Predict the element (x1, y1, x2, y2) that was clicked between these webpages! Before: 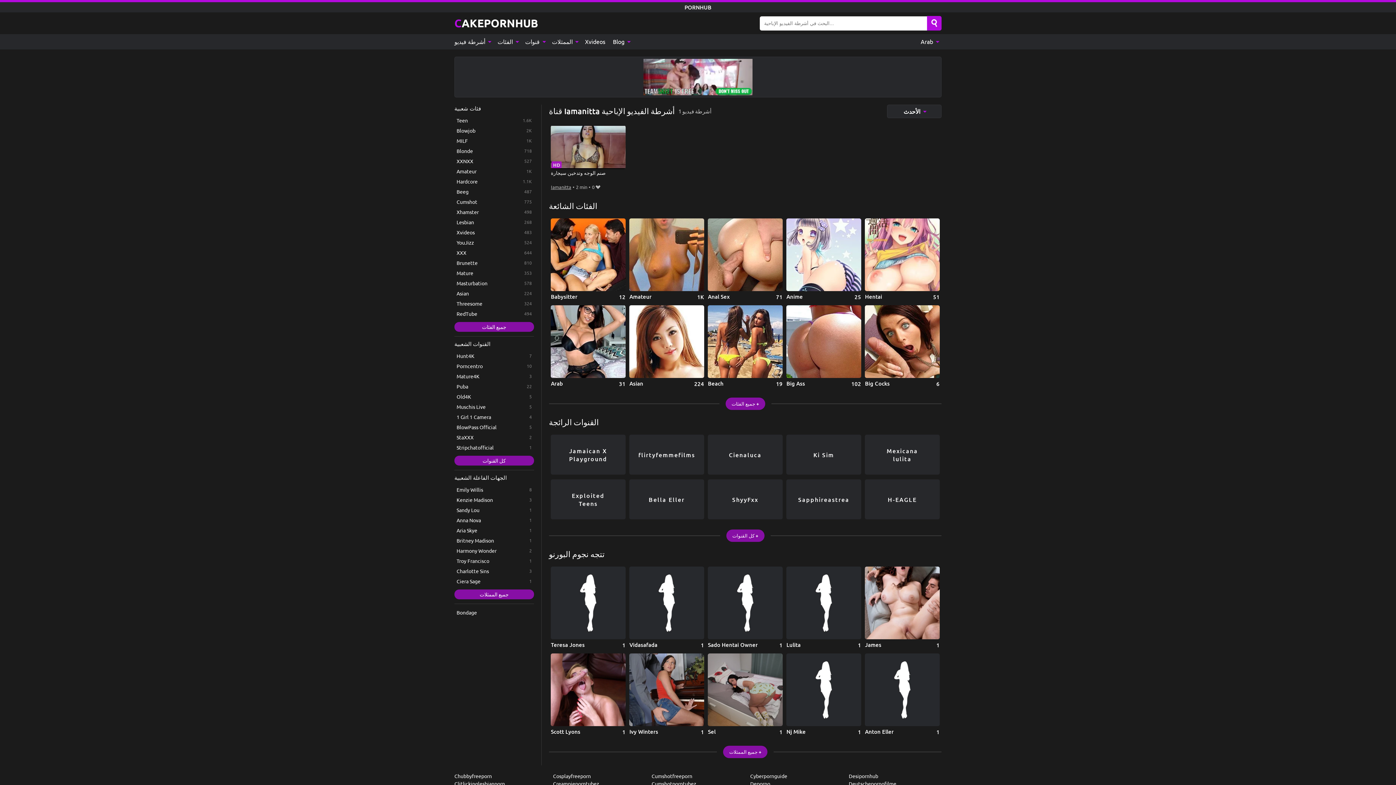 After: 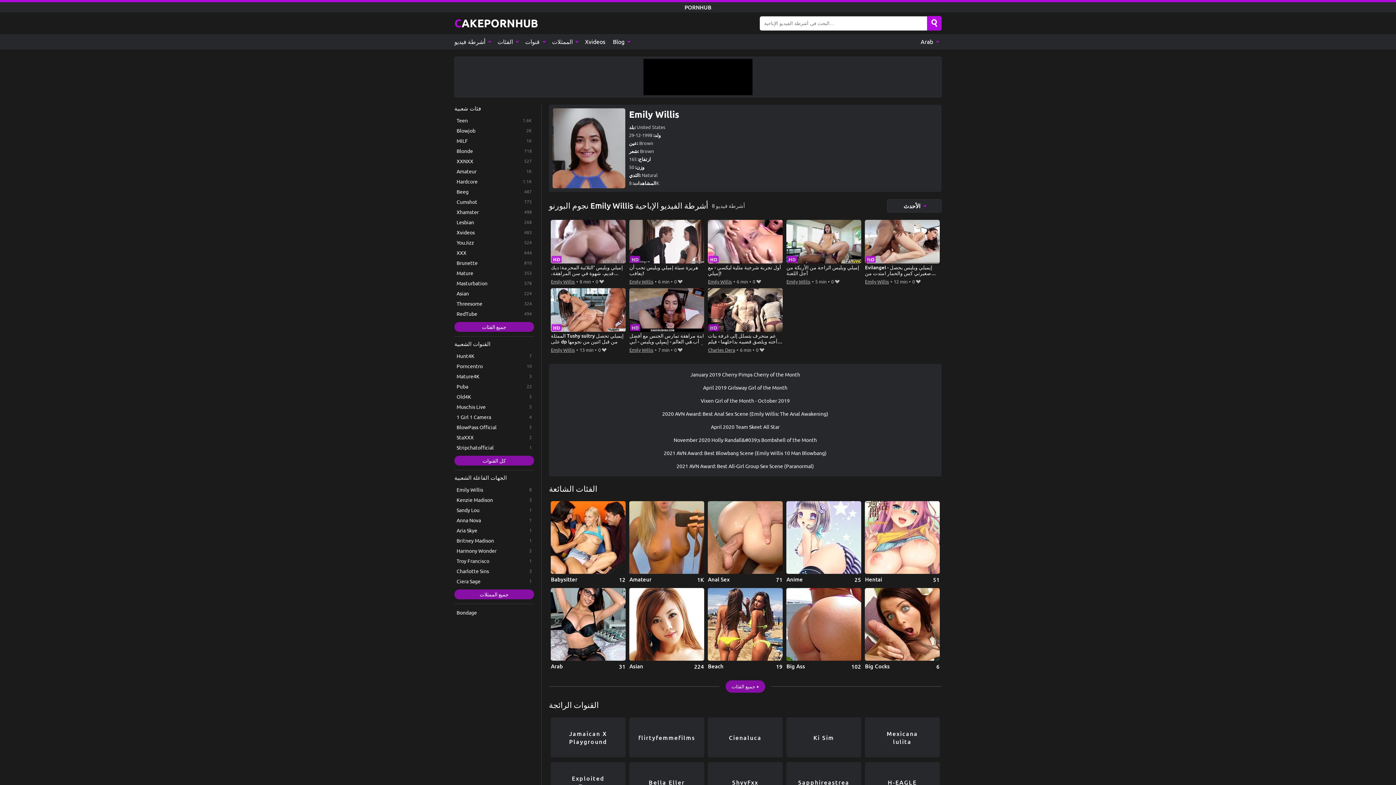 Action: bbox: (454, 485, 534, 494) label: Emily Willis